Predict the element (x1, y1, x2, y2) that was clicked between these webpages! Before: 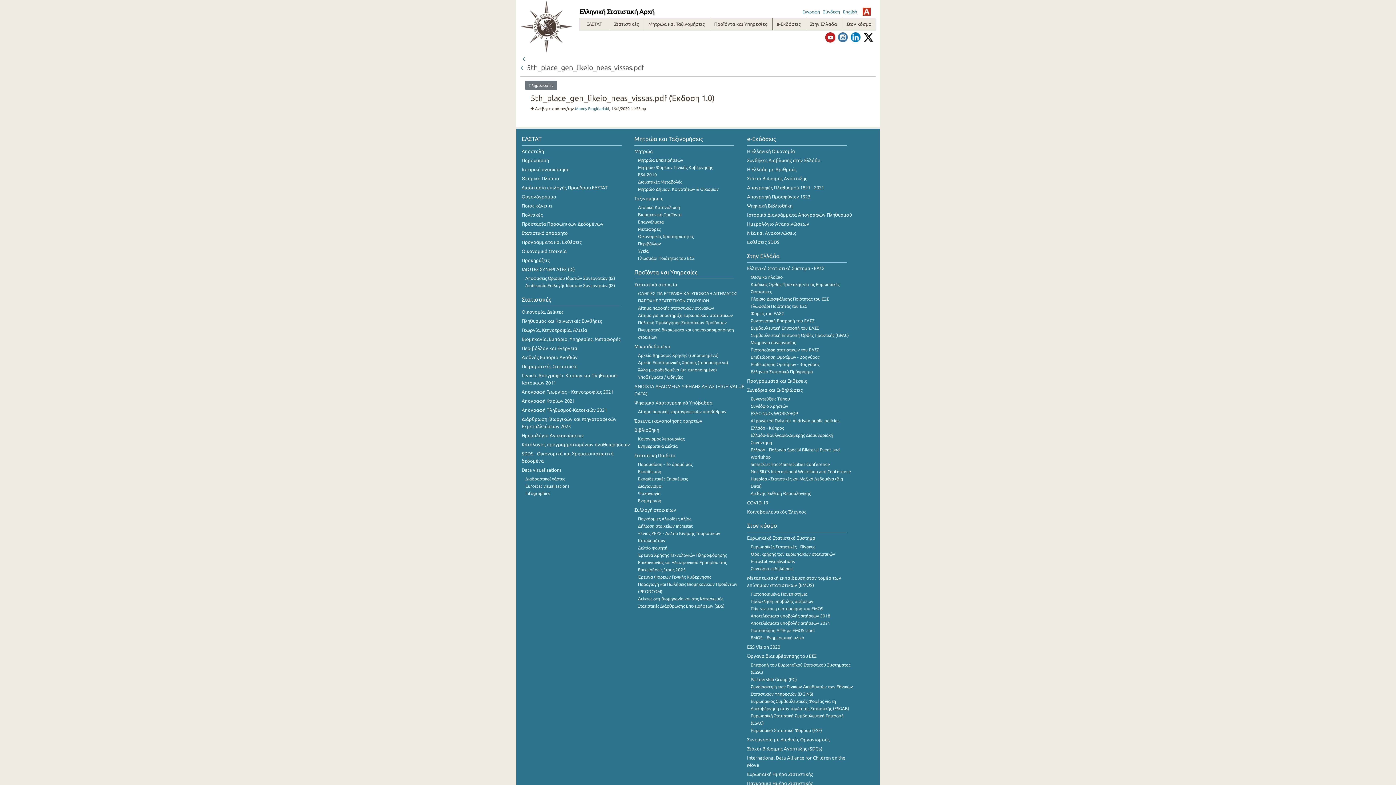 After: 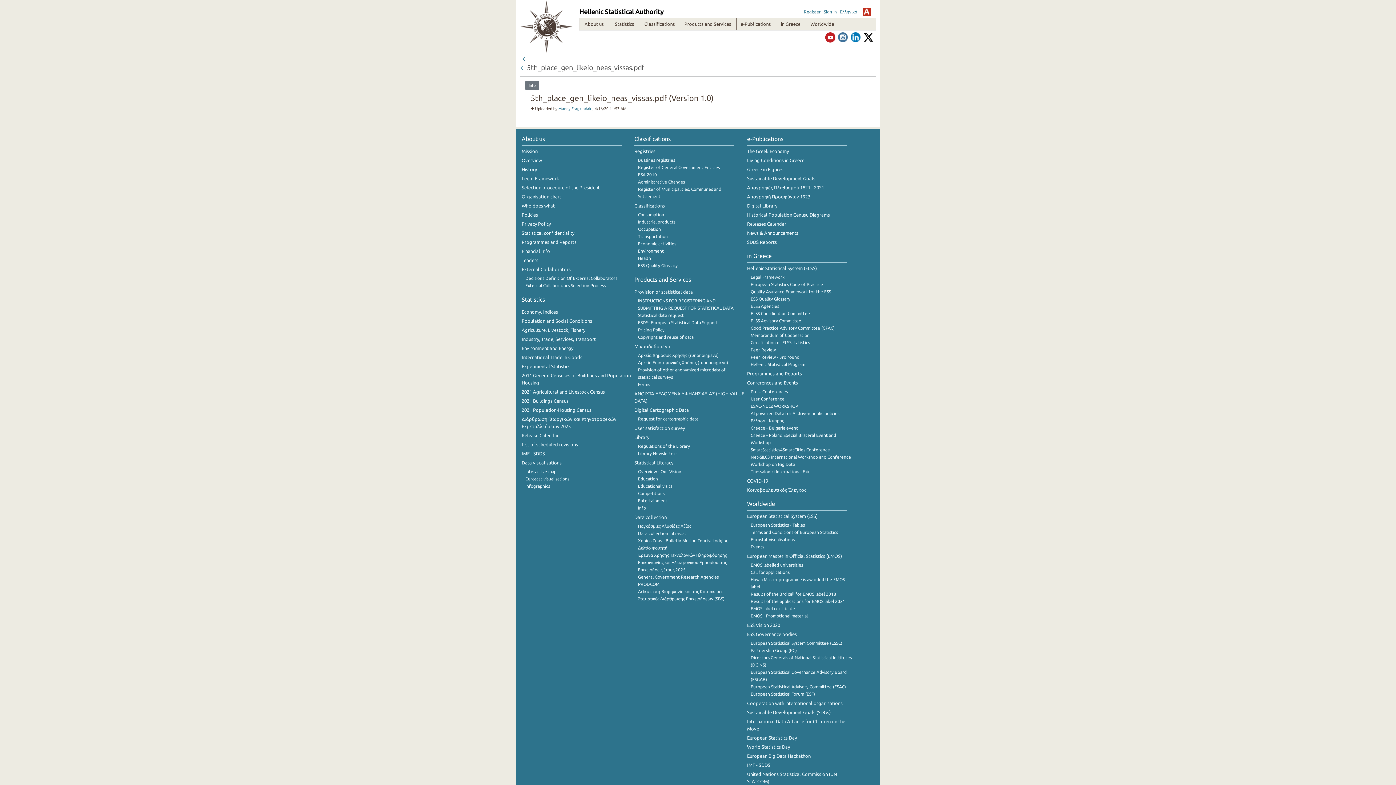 Action: label: English bbox: (843, 8, 857, 15)